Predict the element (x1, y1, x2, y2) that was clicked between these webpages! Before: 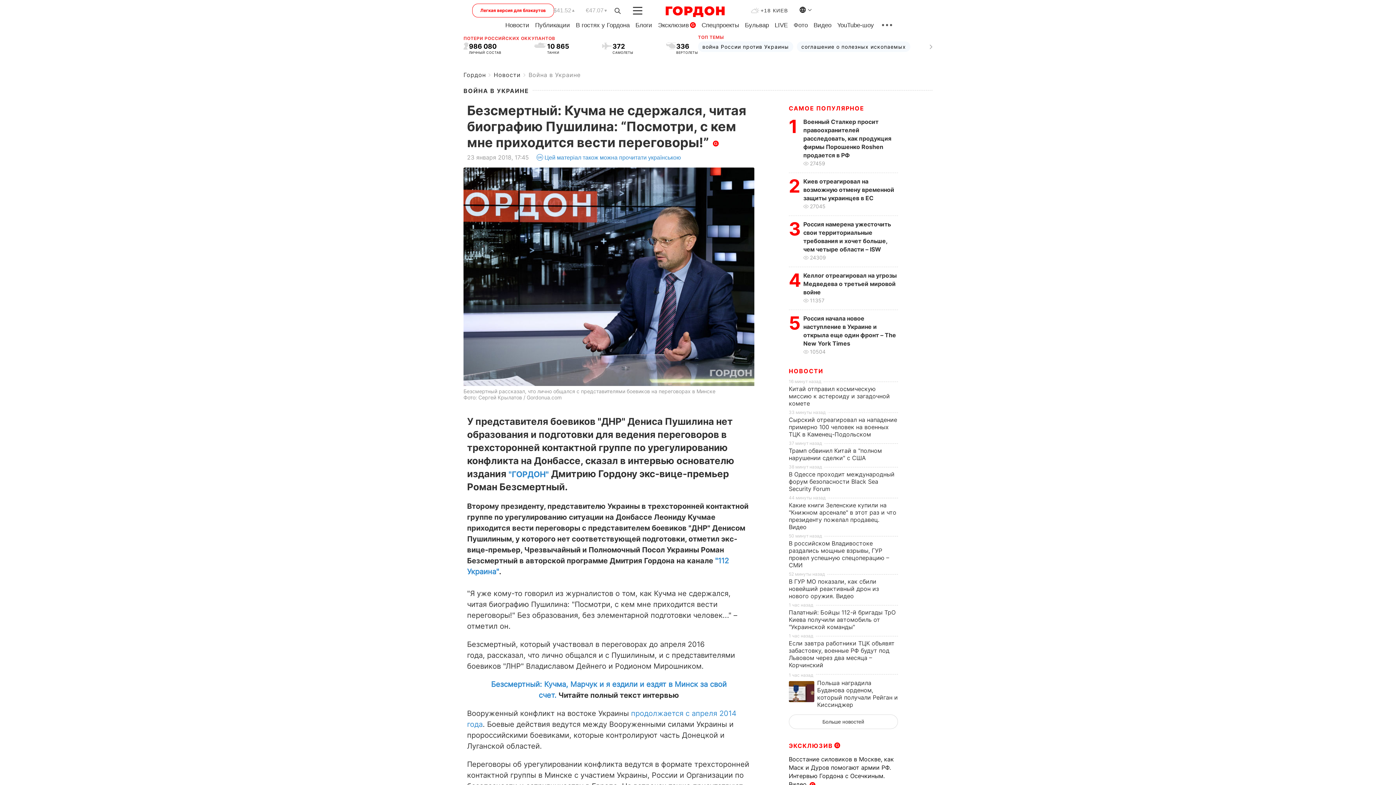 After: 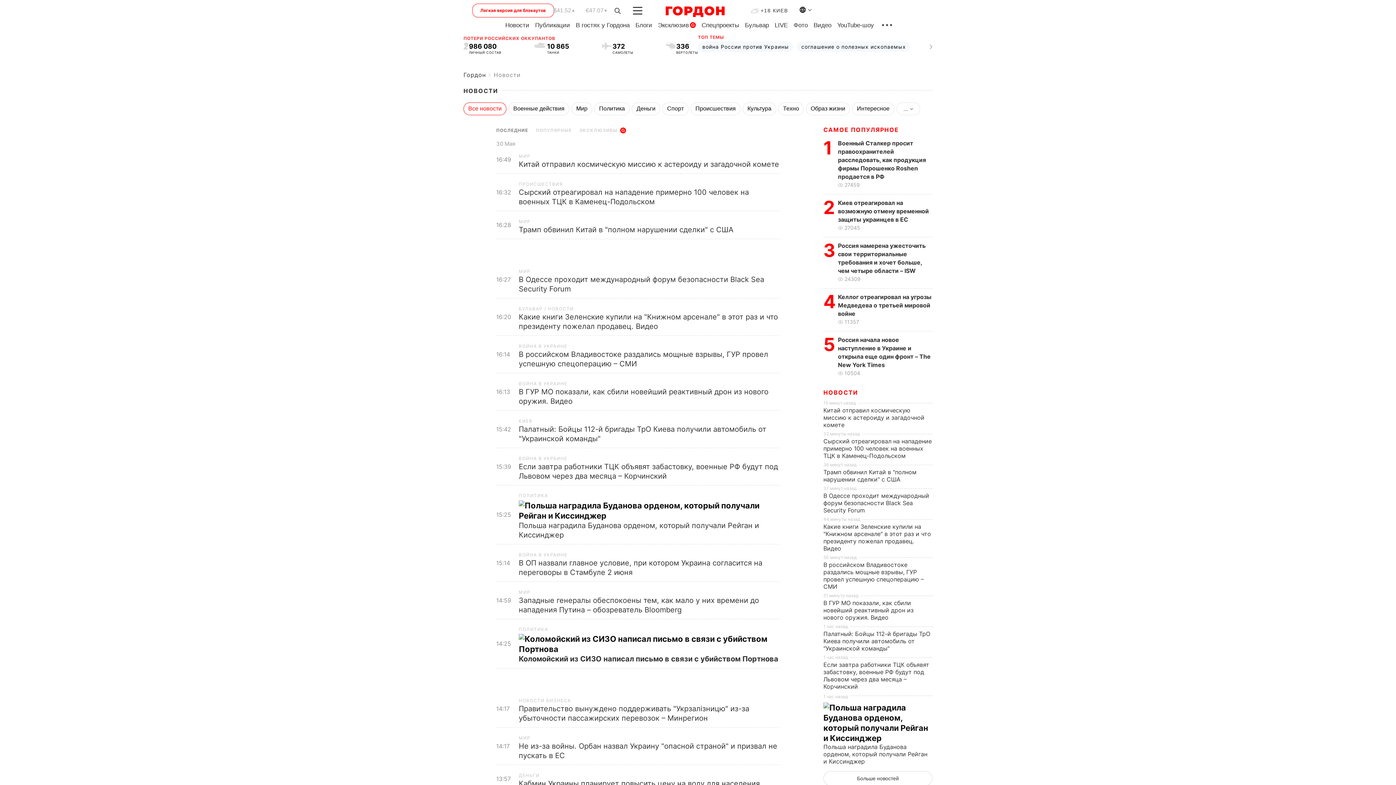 Action: bbox: (493, 71, 520, 78) label: Новости